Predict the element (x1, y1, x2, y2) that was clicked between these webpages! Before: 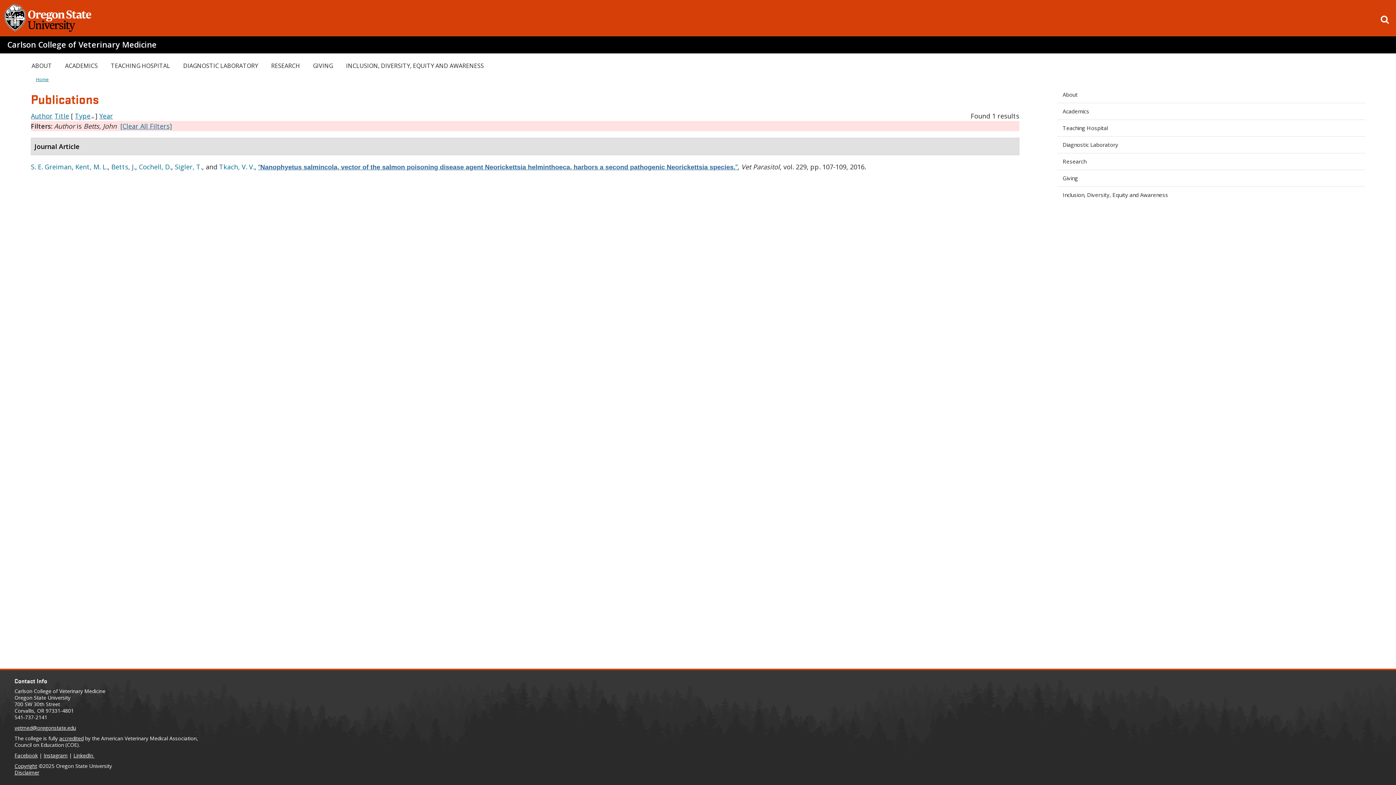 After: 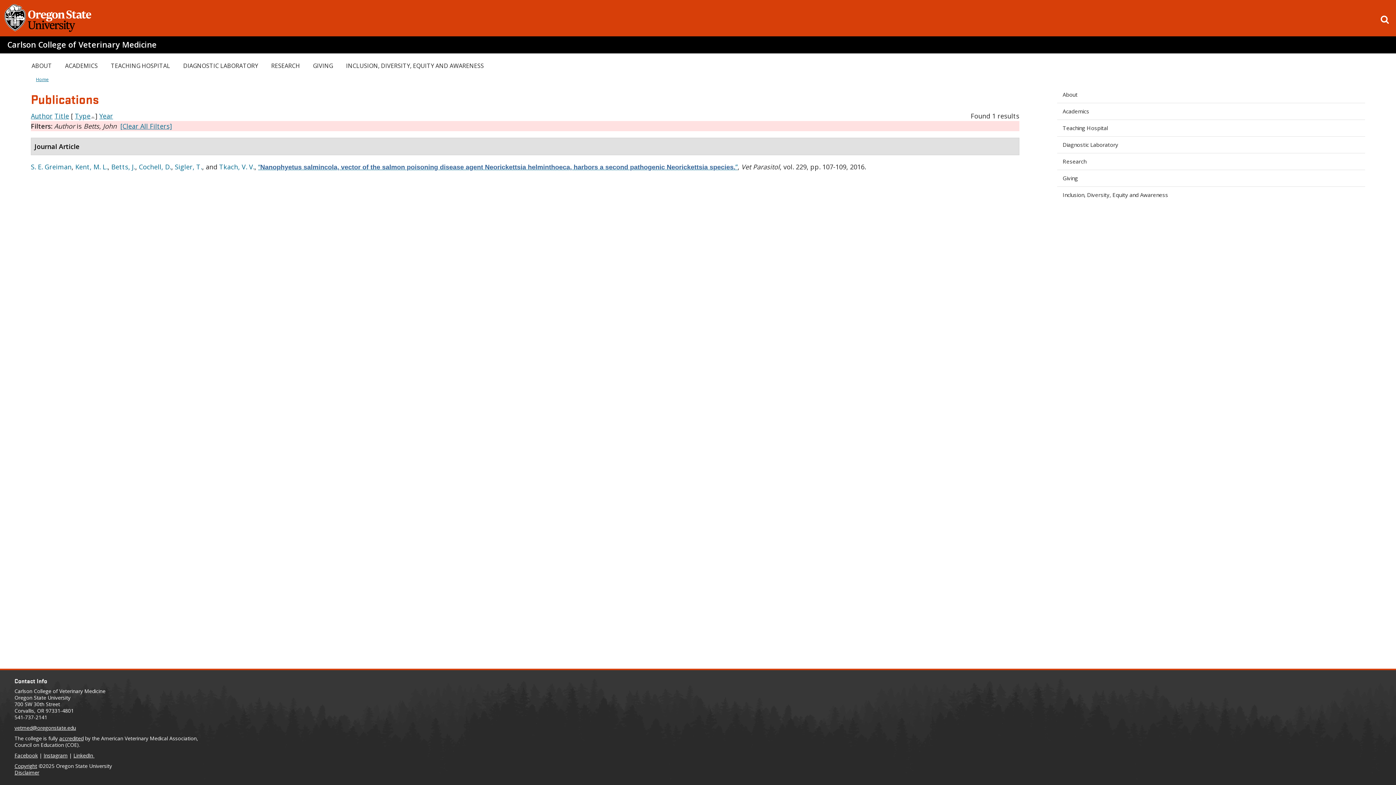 Action: label: Betts, J. bbox: (111, 162, 135, 171)